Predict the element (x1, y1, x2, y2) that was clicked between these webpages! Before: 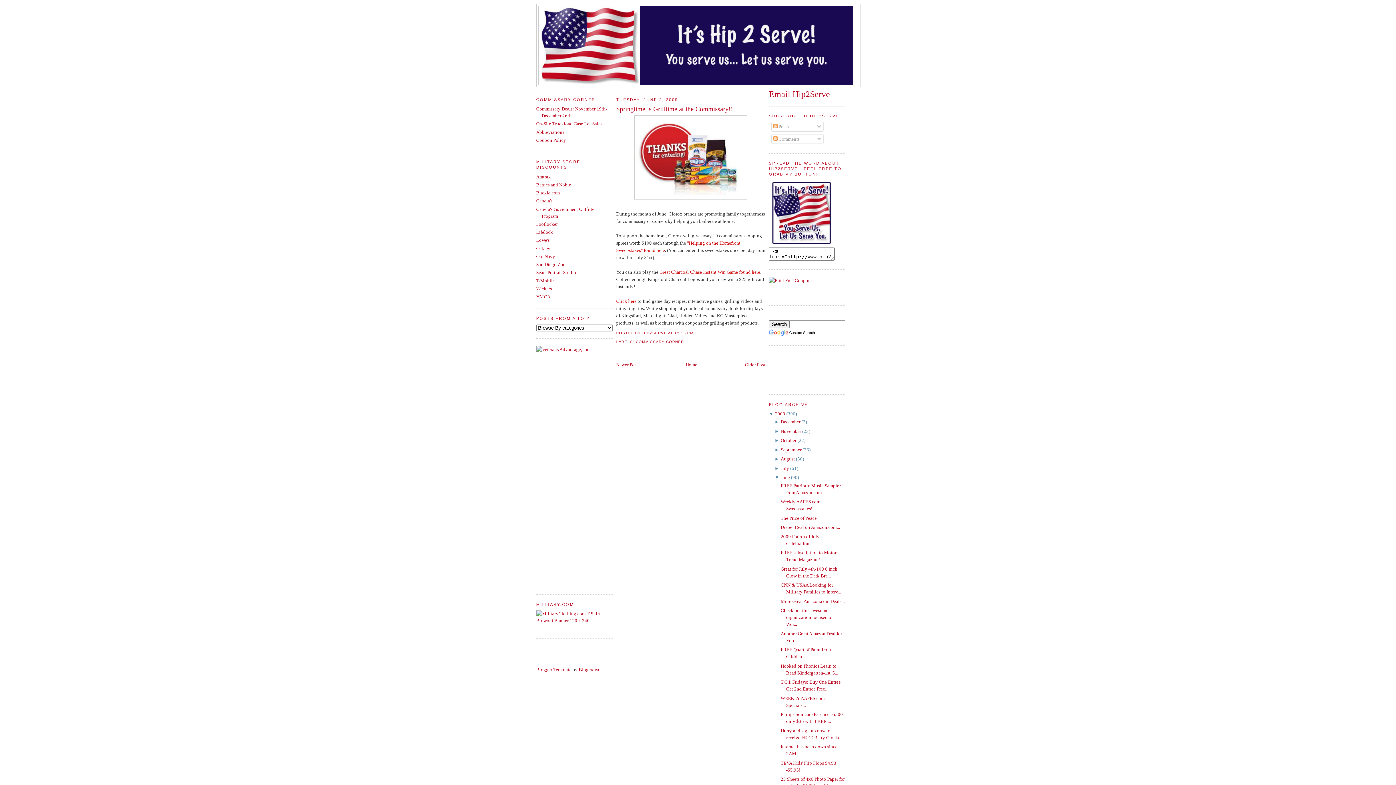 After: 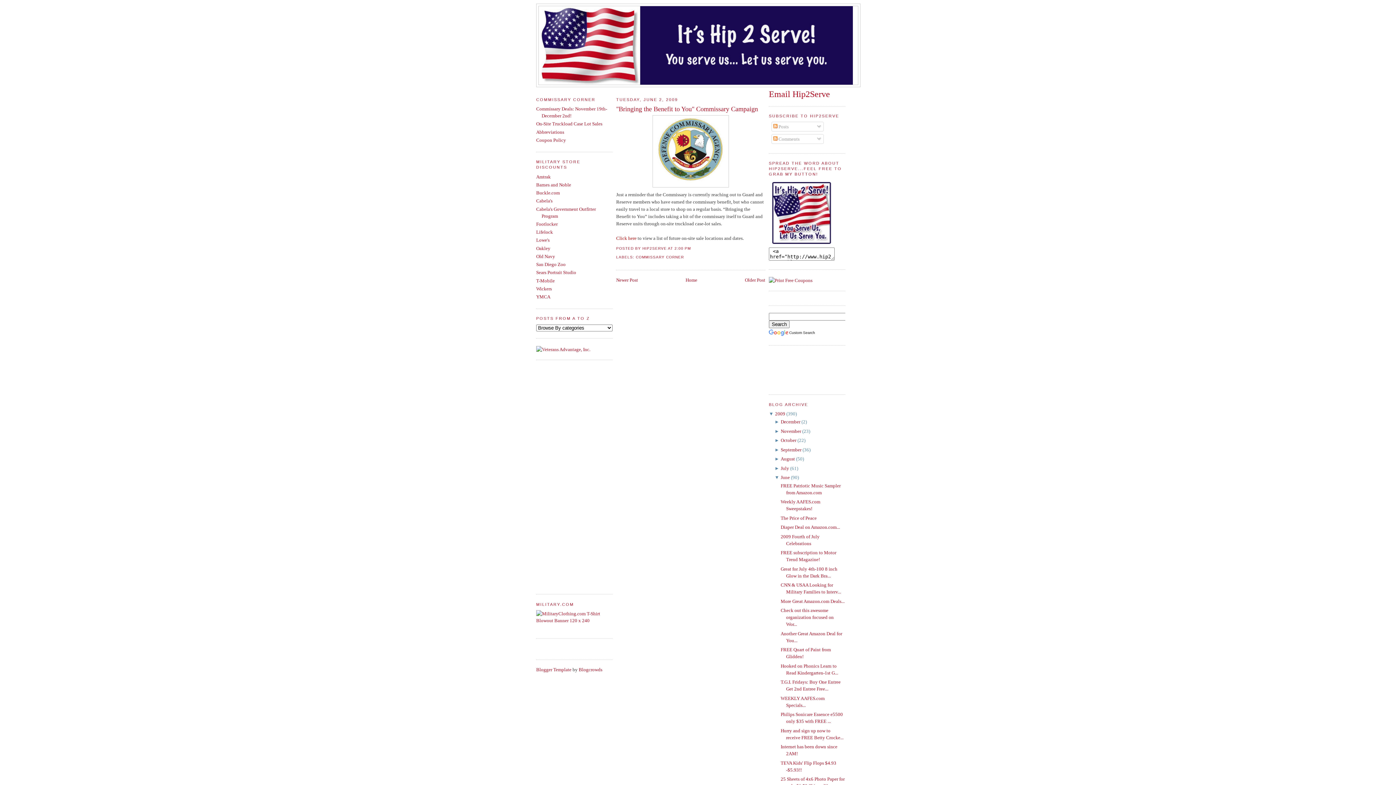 Action: label: Newer Post bbox: (616, 362, 638, 367)